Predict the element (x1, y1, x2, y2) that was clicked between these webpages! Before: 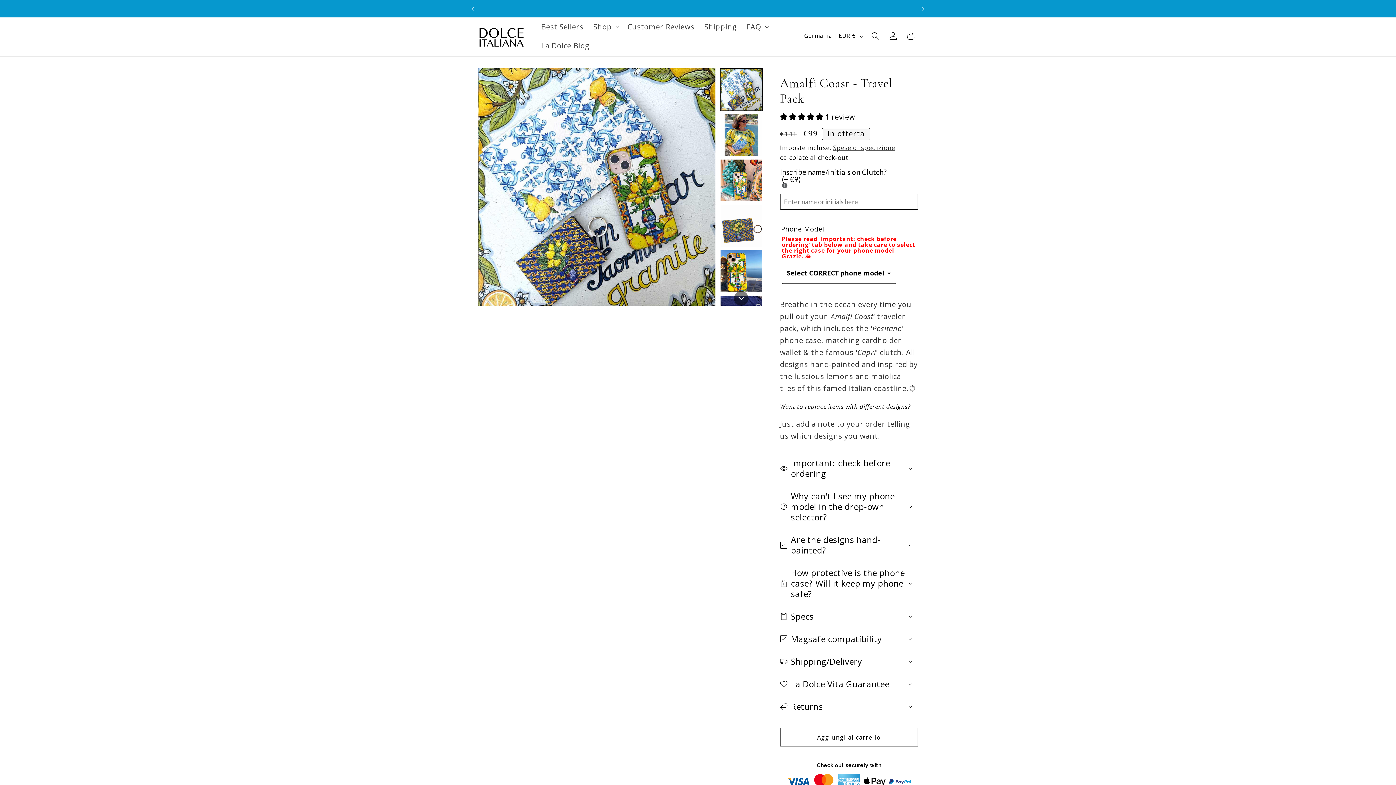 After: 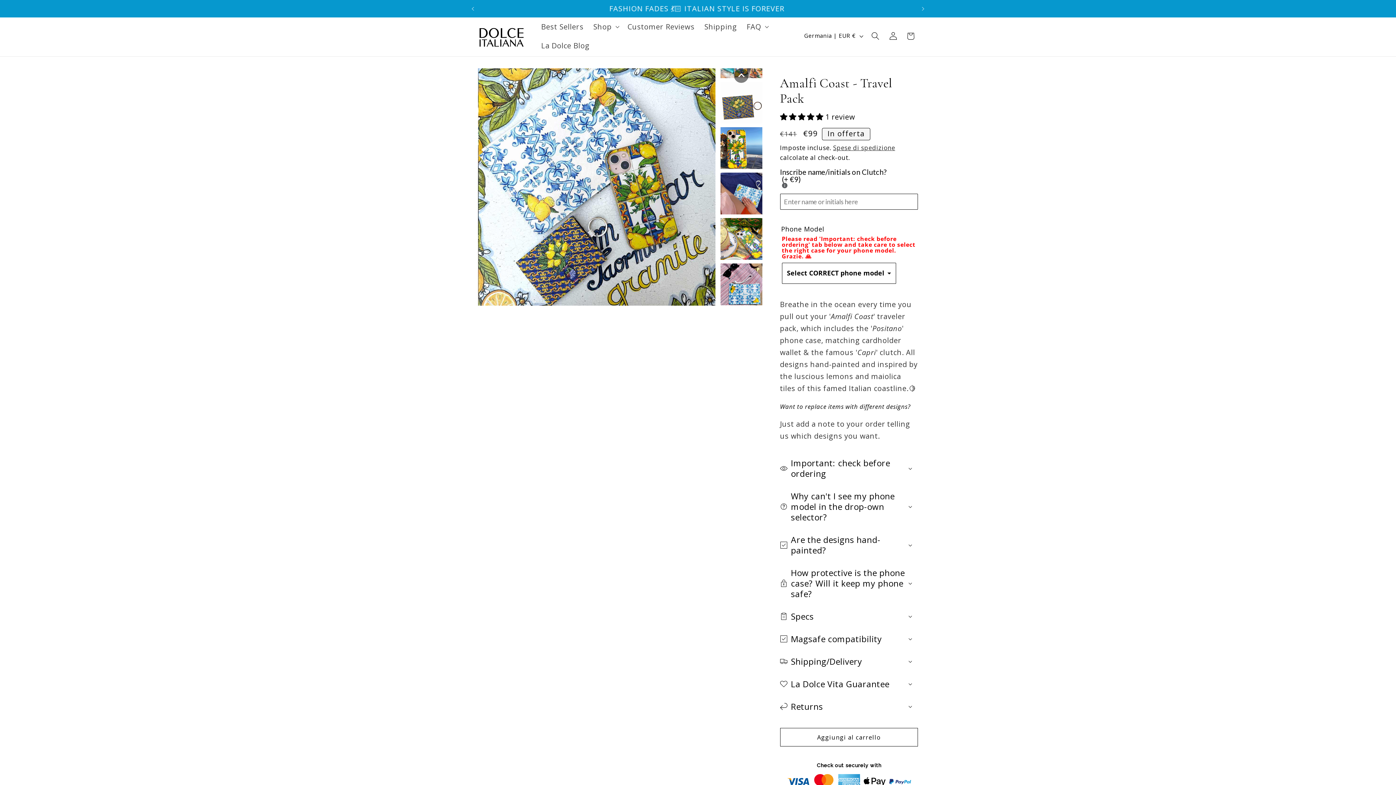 Action: bbox: (734, 291, 748, 305) label: Scroll thumbnails right